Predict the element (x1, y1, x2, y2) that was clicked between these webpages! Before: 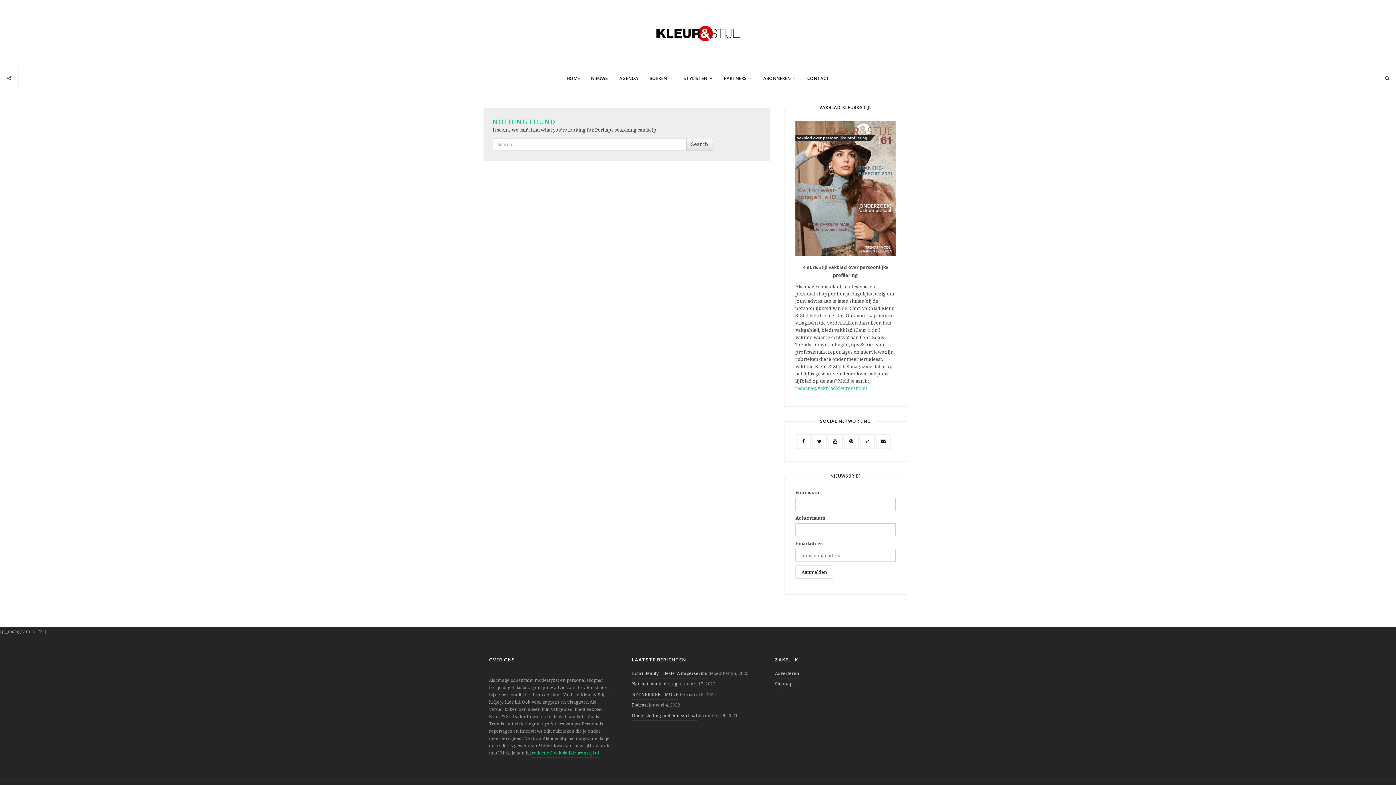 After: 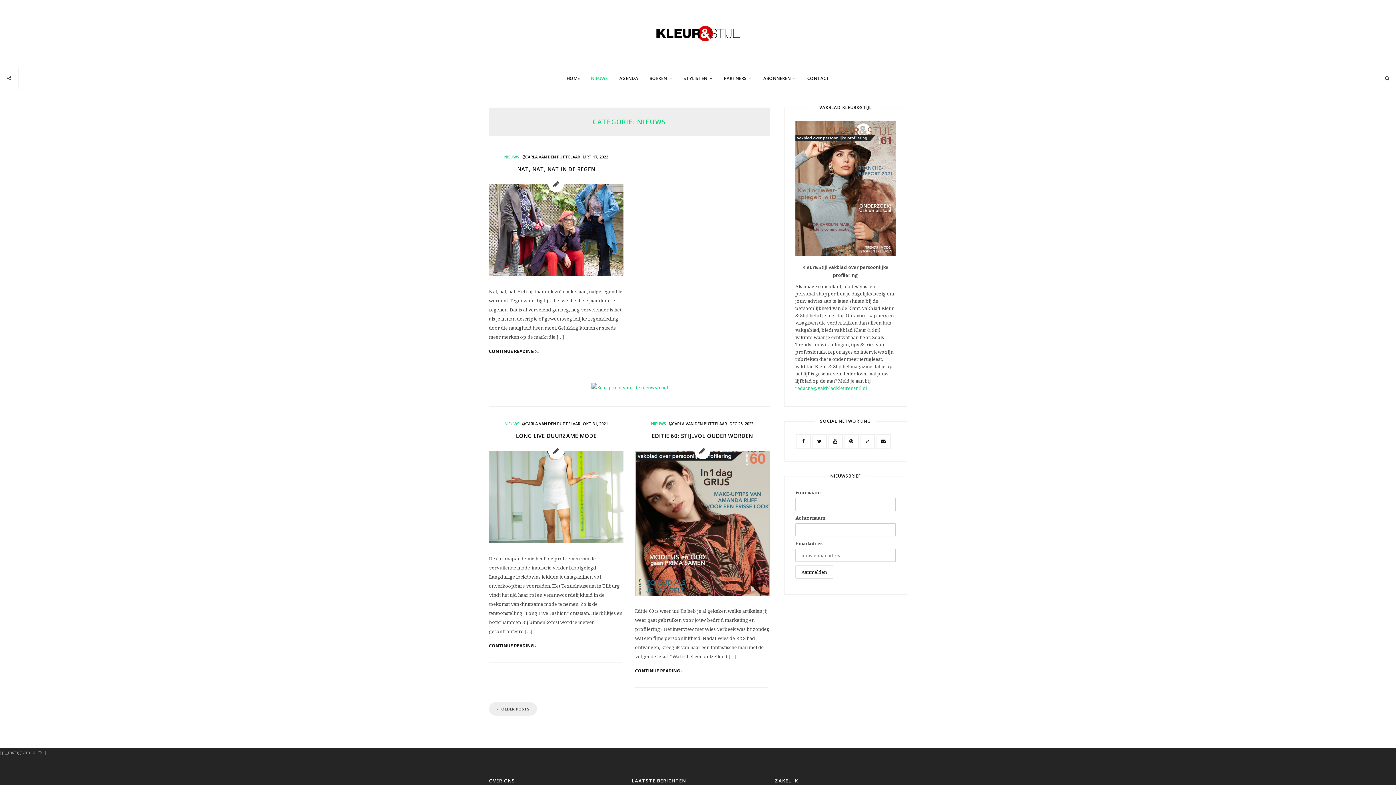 Action: label: NIEUWS bbox: (586, 75, 613, 81)